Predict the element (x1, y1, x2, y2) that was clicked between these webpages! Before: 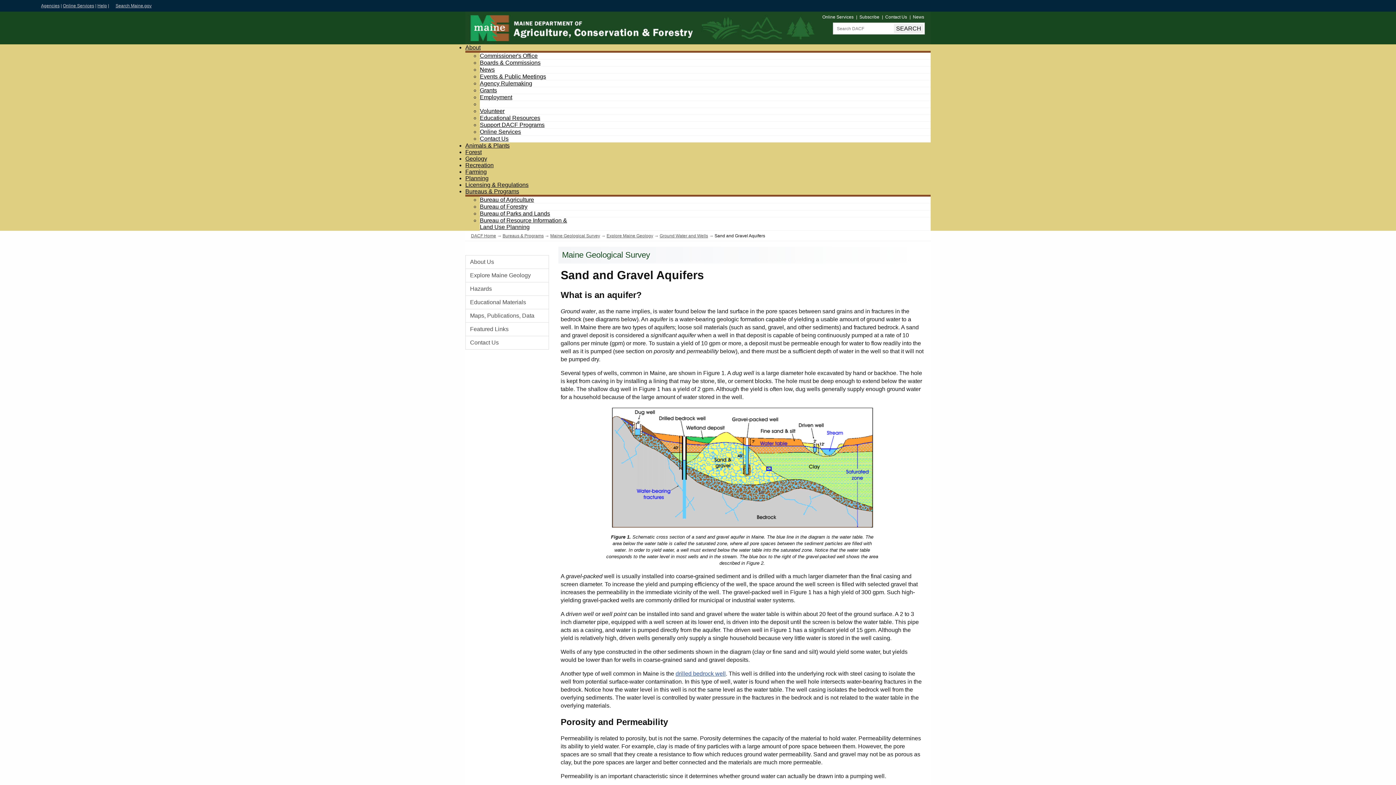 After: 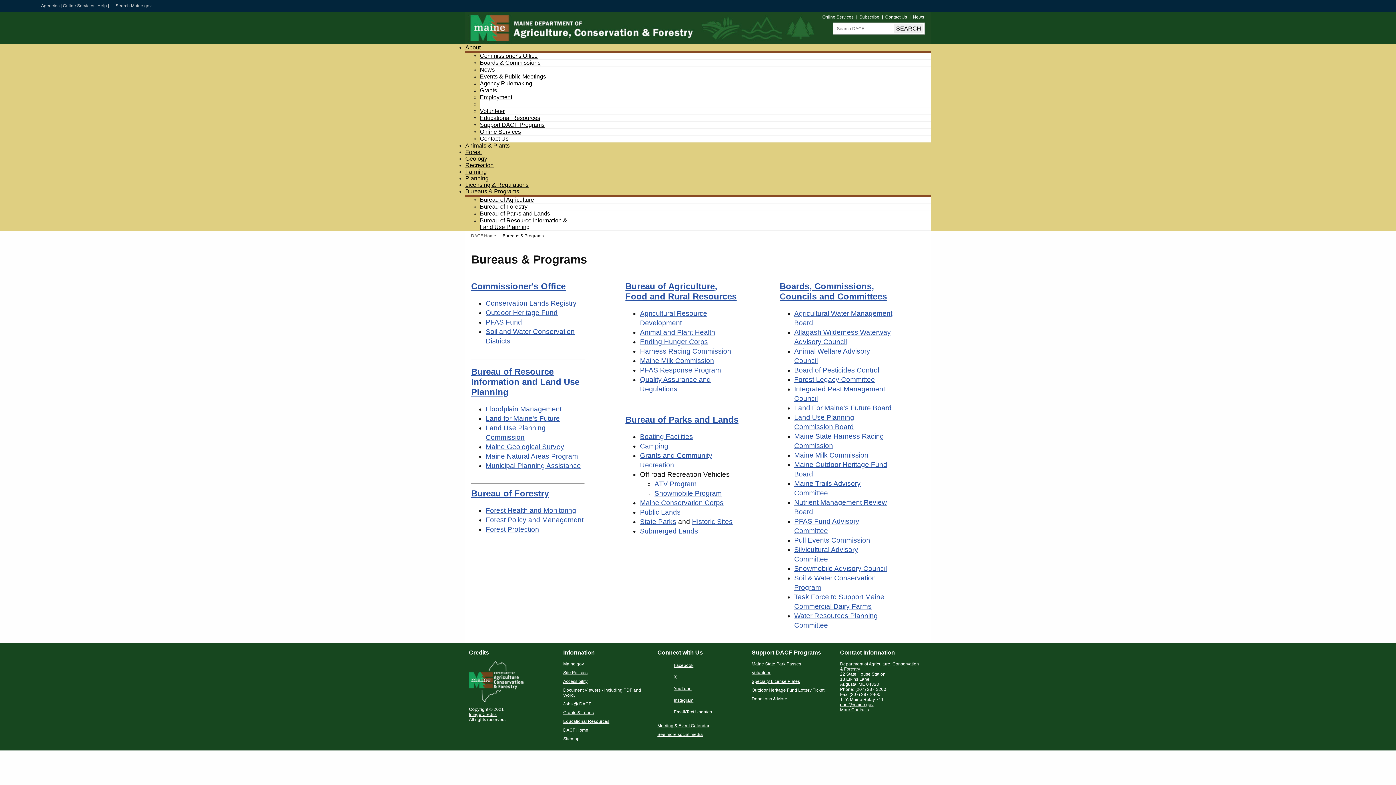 Action: bbox: (502, 233, 543, 238) label: Bureaus & Programs